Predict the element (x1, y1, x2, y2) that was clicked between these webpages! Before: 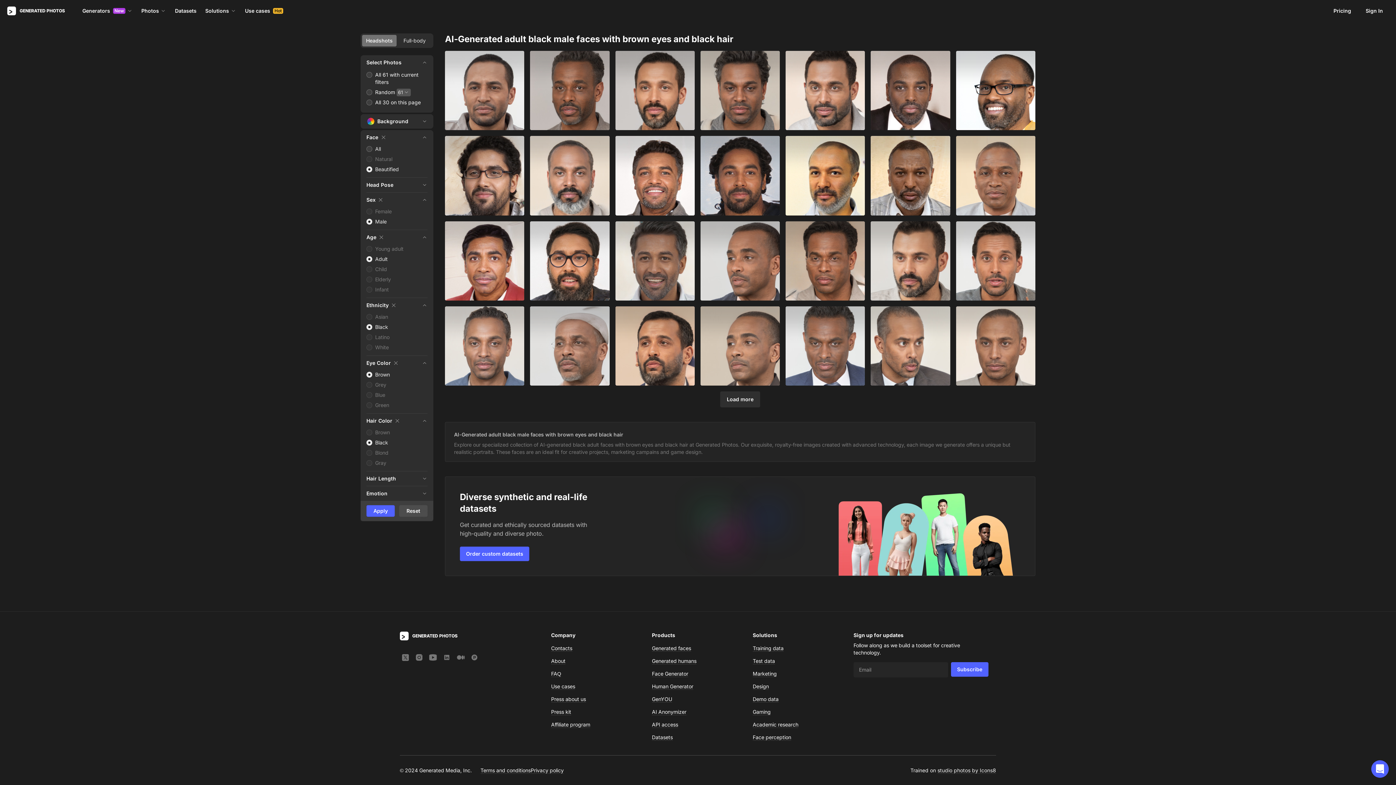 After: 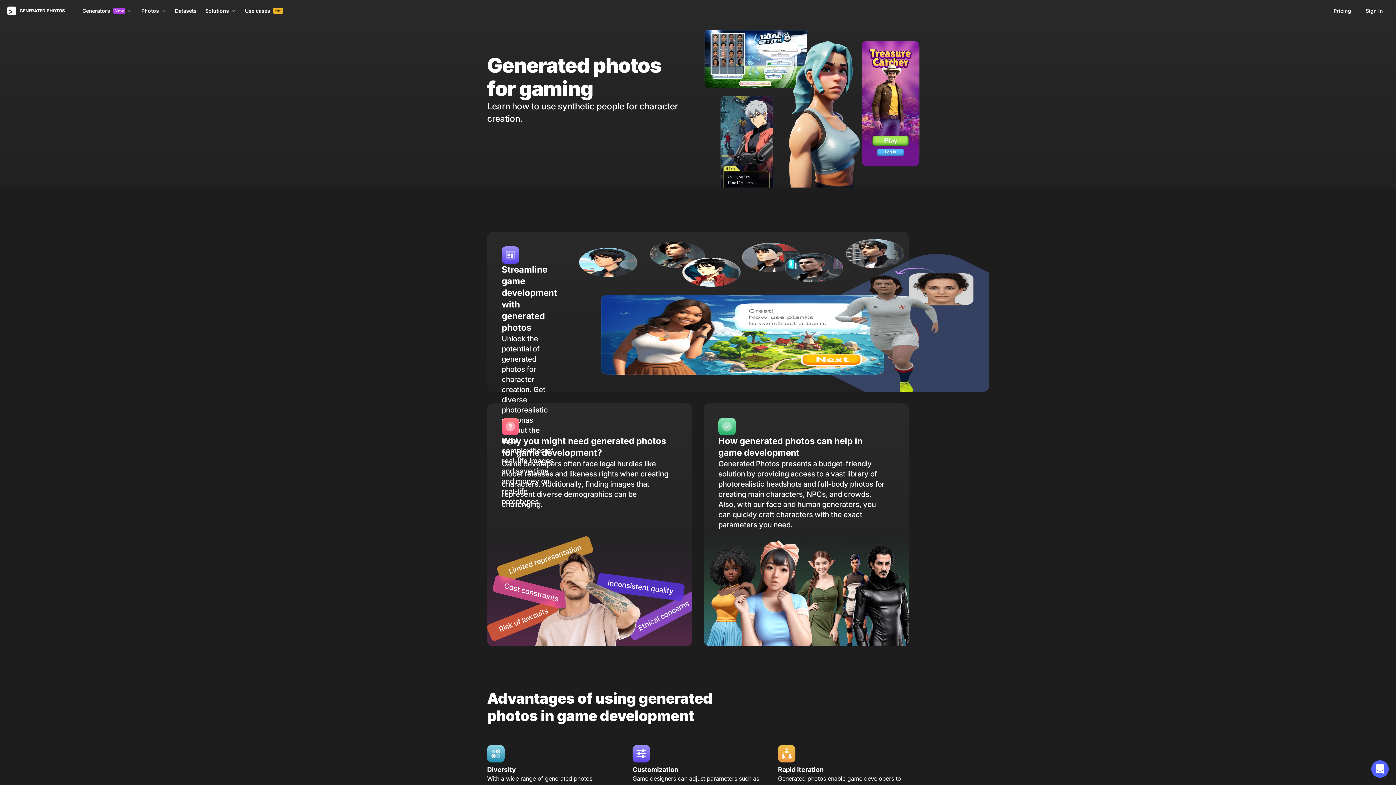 Action: label: Gaming bbox: (752, 709, 770, 715)